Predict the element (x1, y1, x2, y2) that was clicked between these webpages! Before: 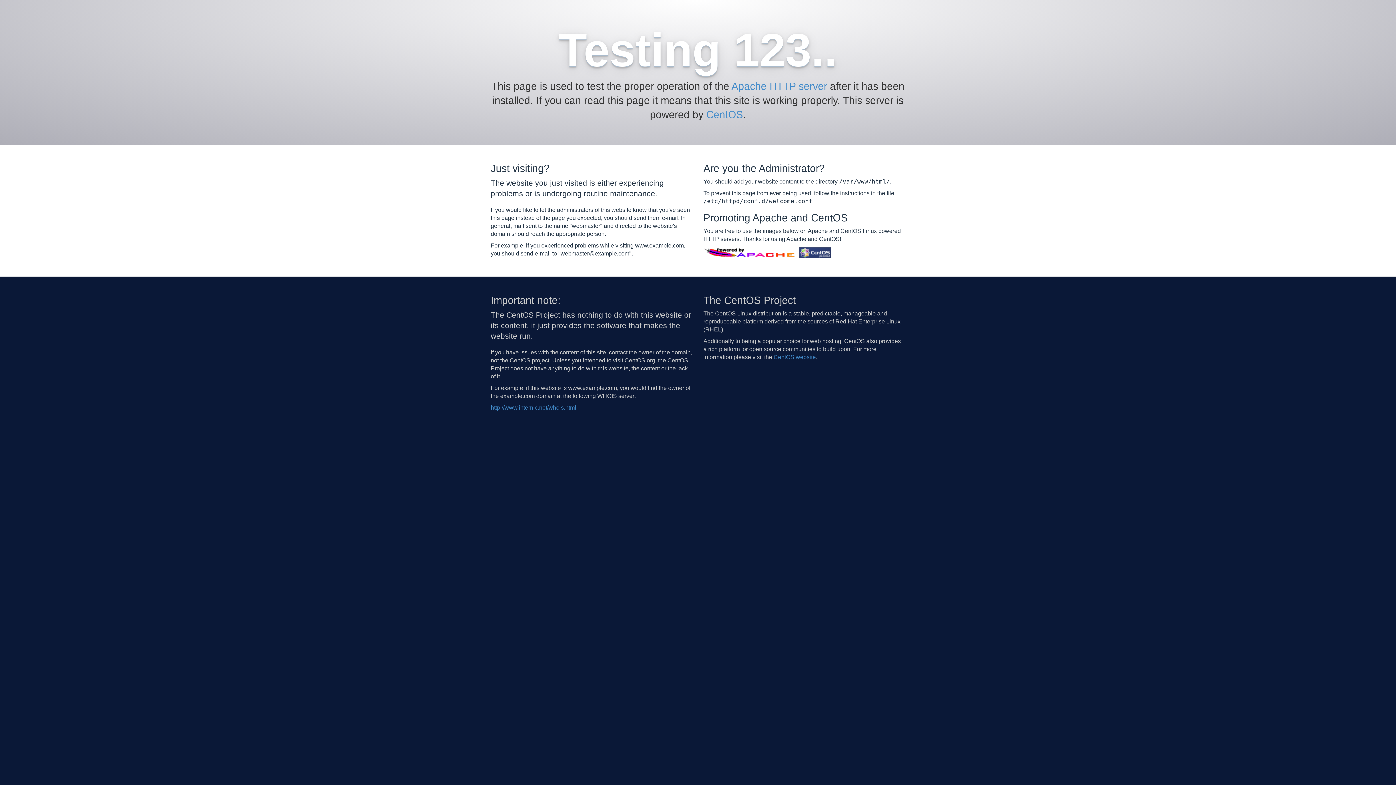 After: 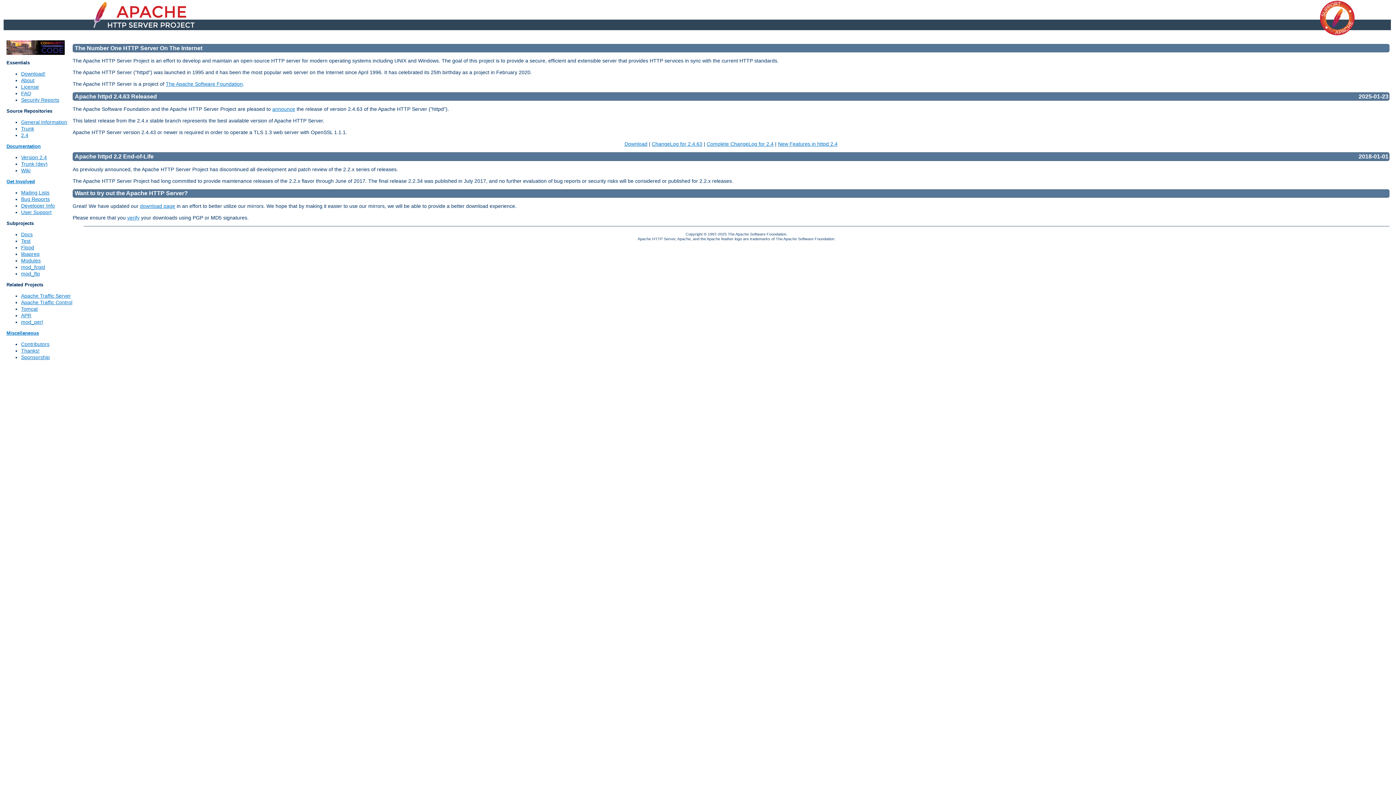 Action: bbox: (703, 249, 797, 255)